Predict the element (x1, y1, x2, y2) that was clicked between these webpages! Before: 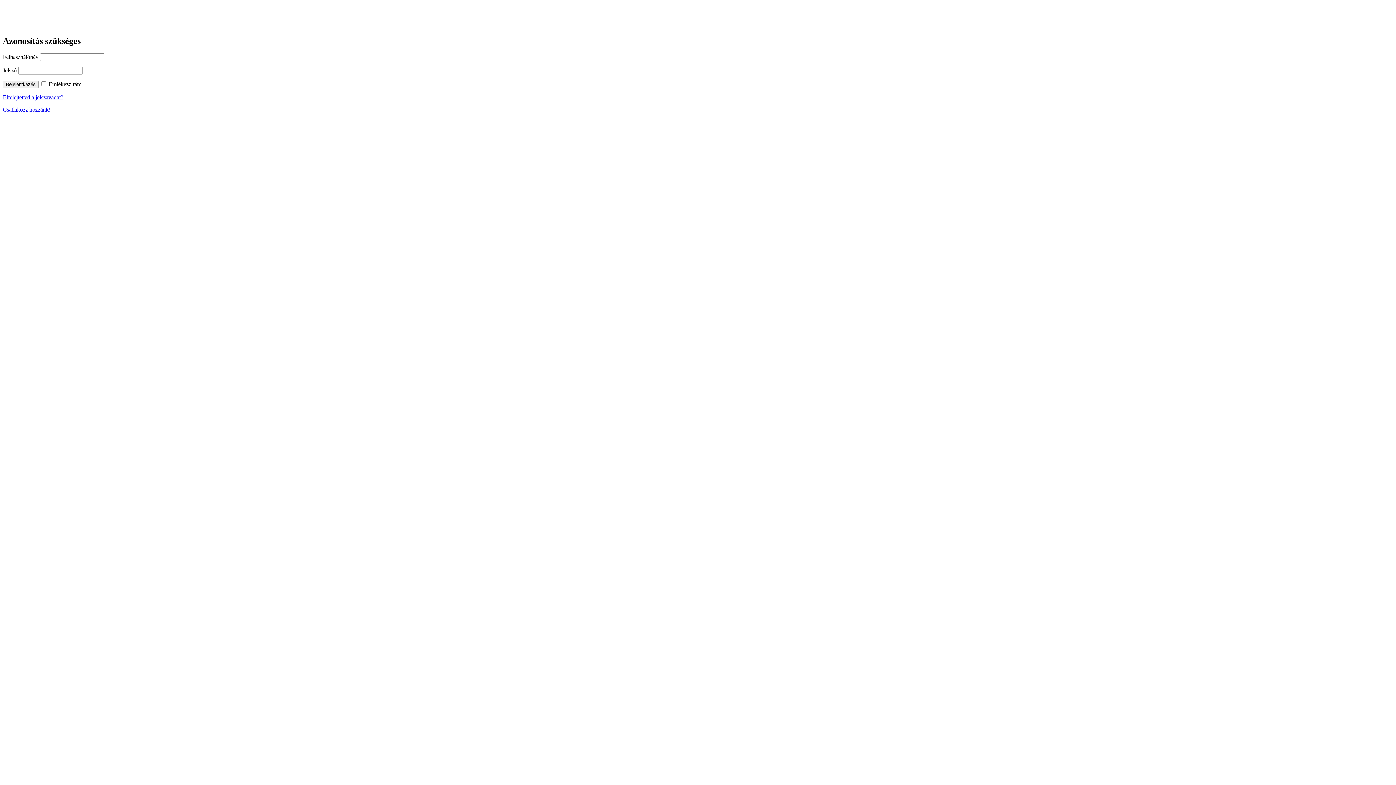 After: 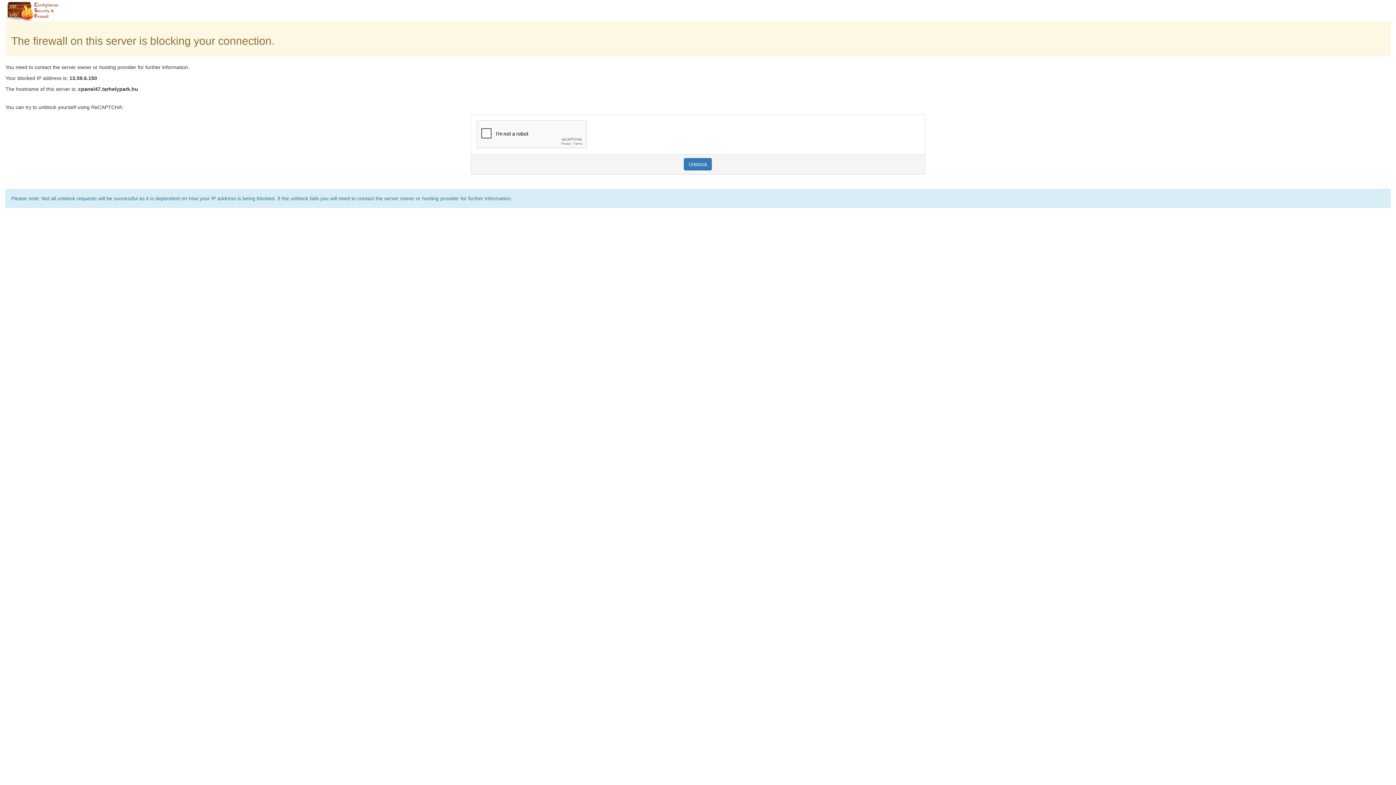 Action: bbox: (2, 94, 63, 100) label: Elfelejtetted a jelszavadat?